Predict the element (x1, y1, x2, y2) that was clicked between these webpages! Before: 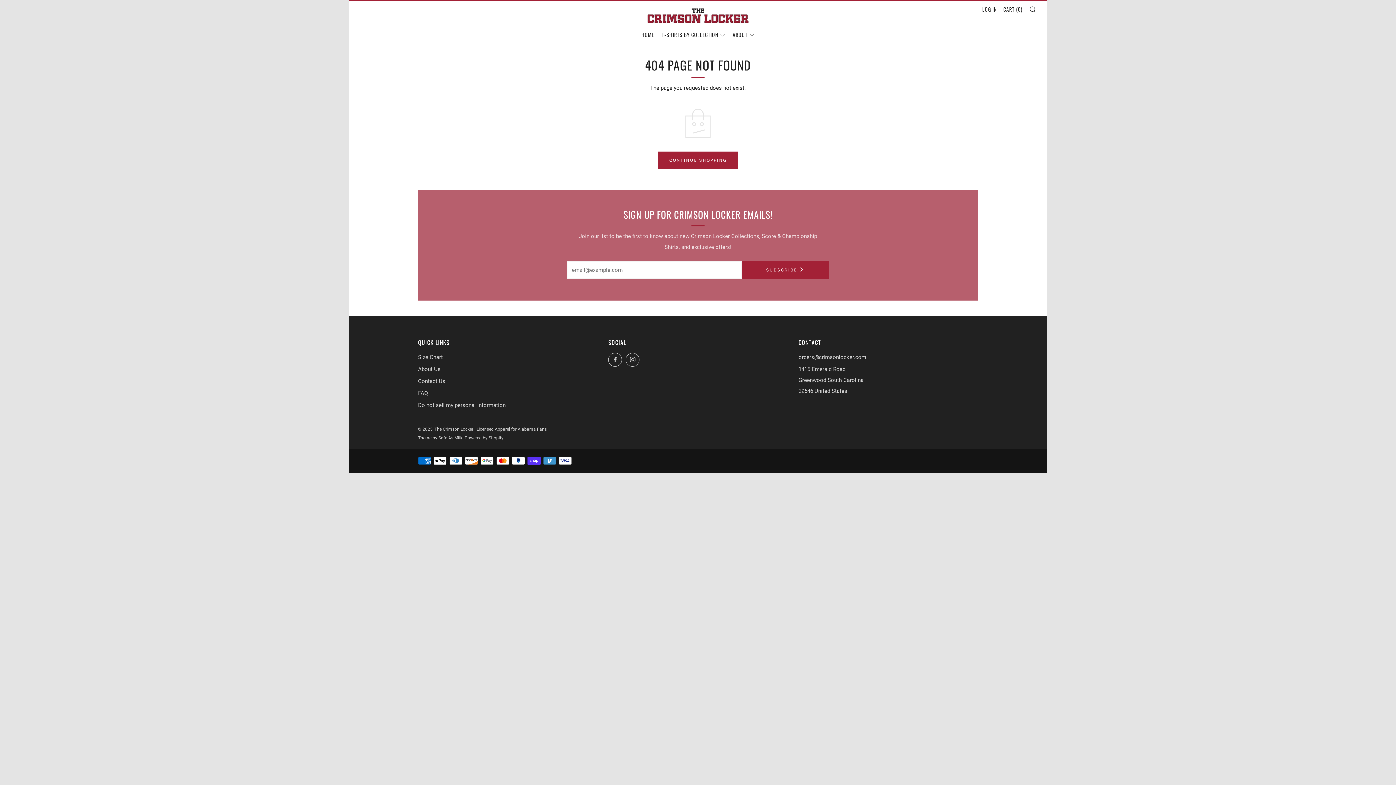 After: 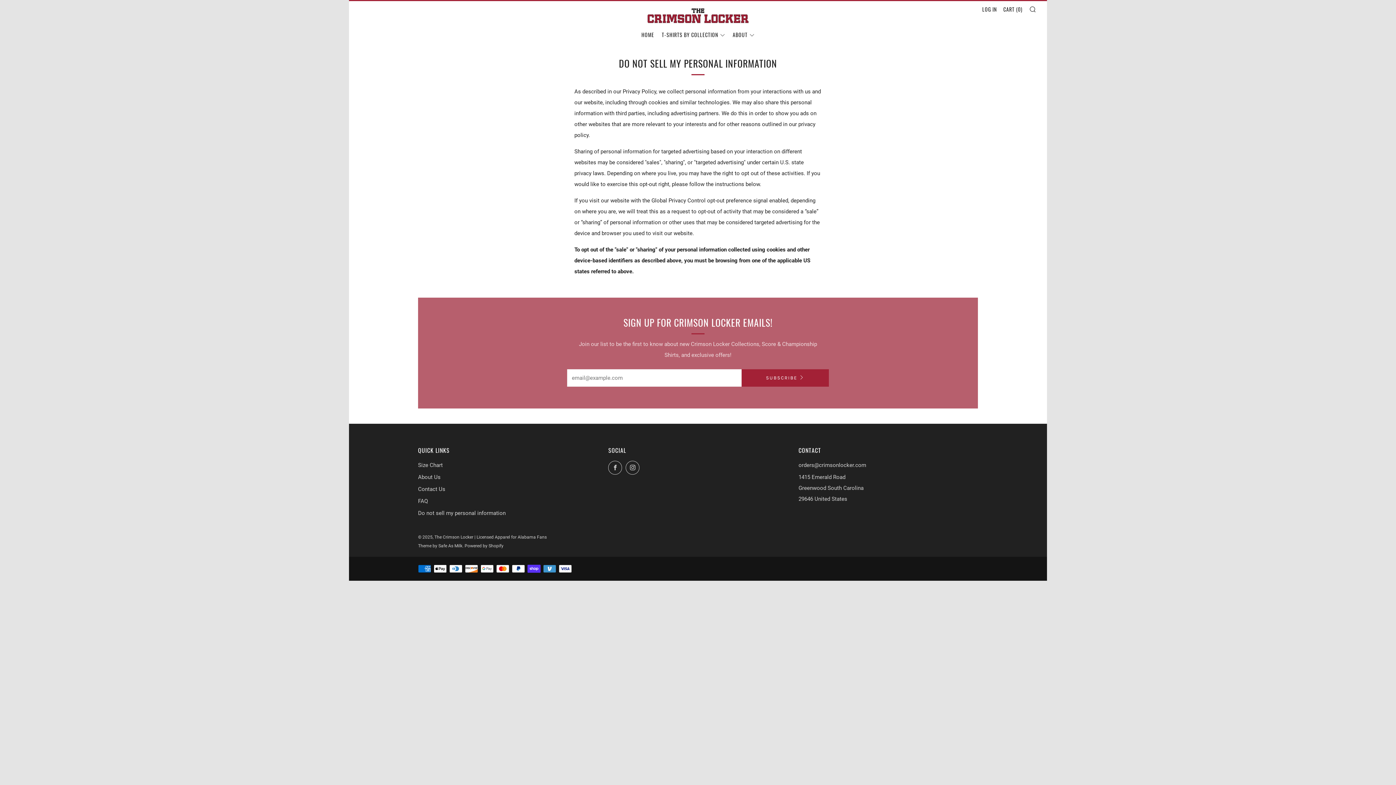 Action: label: Do not sell my personal information bbox: (418, 402, 505, 408)